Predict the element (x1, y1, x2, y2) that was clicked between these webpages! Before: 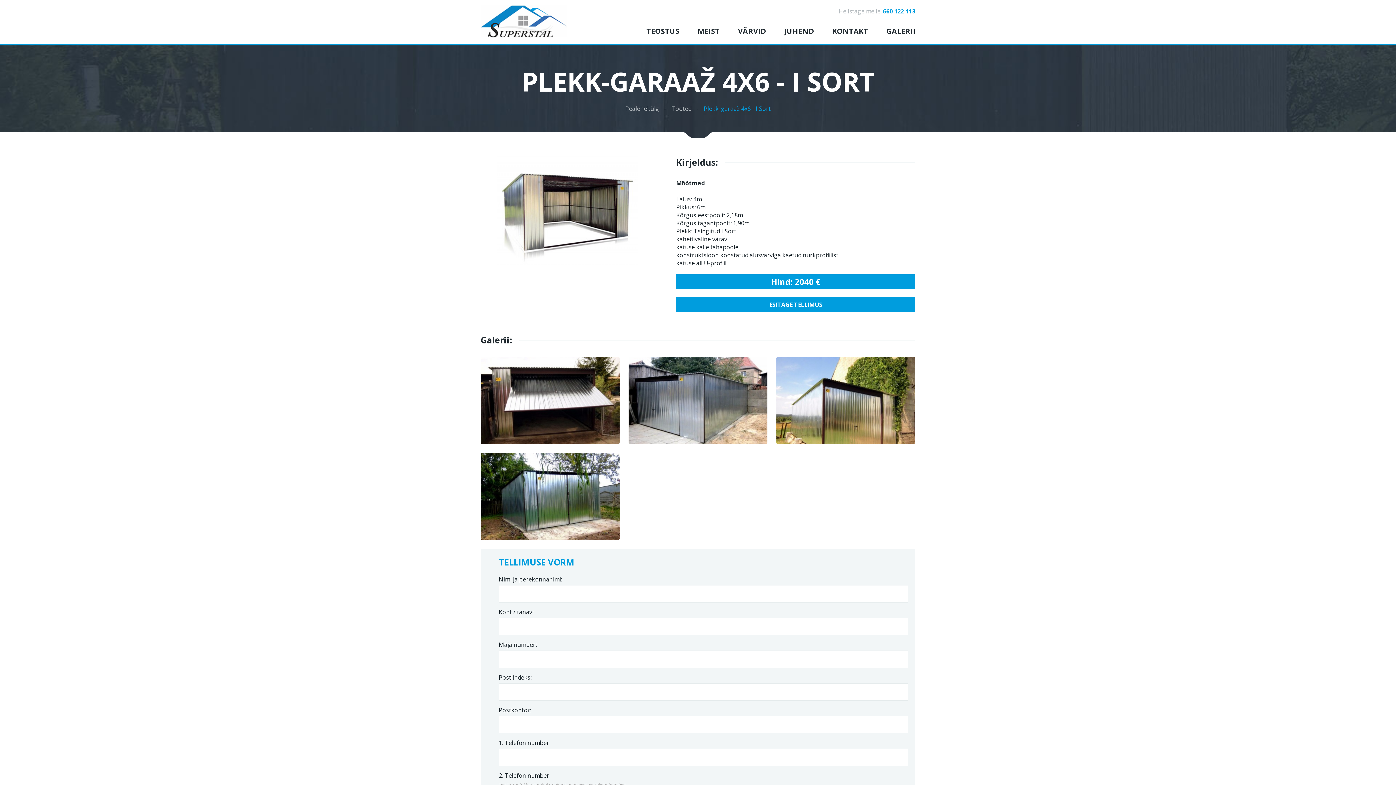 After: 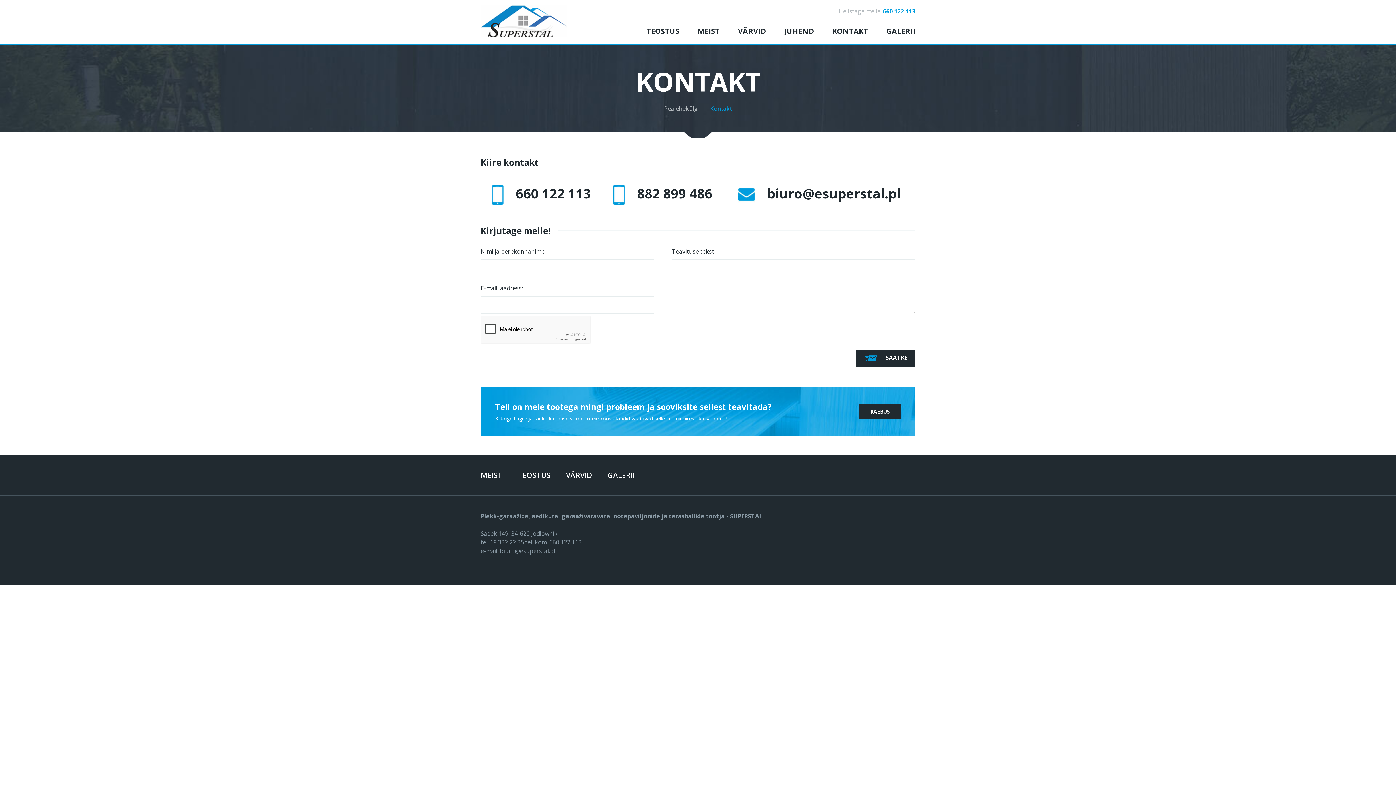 Action: label: KONTAKT bbox: (823, 20, 877, 44)